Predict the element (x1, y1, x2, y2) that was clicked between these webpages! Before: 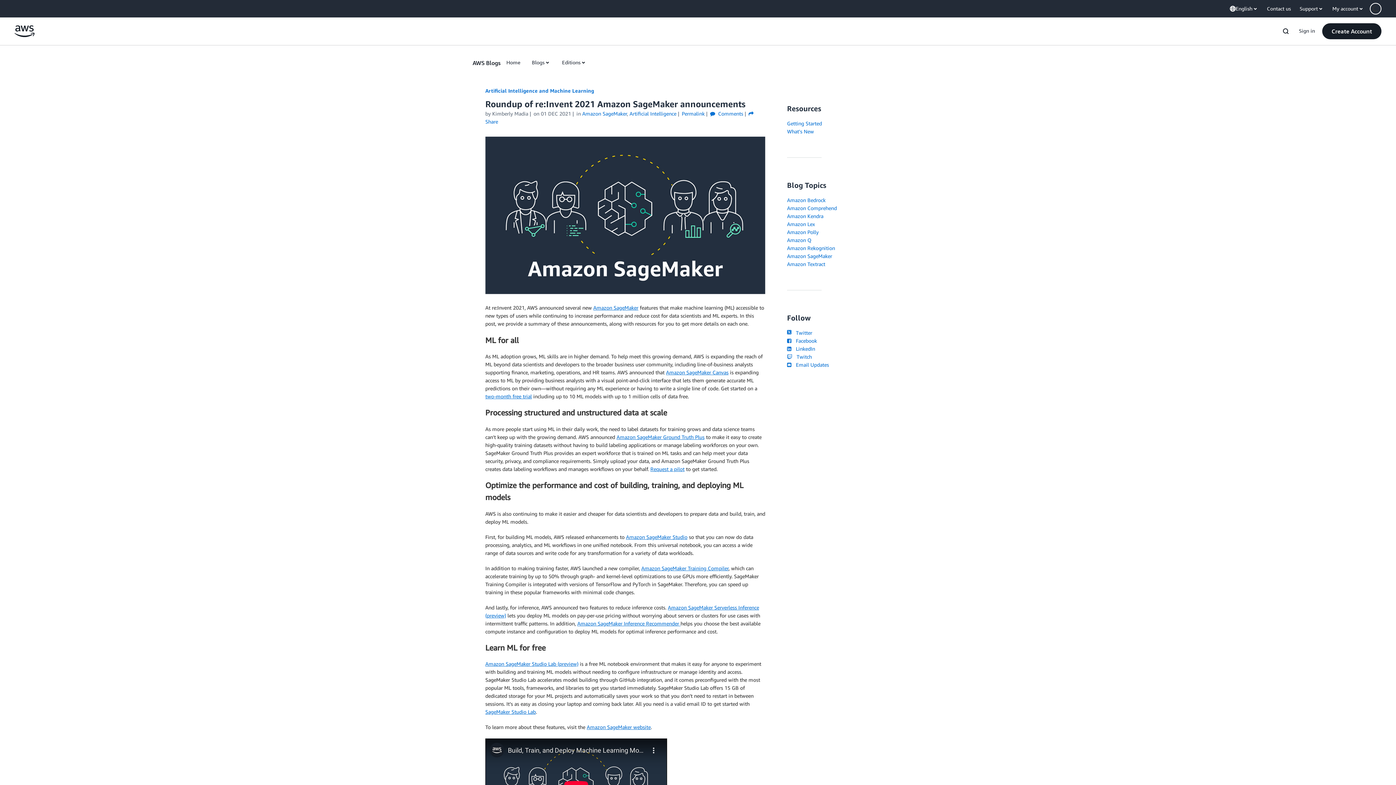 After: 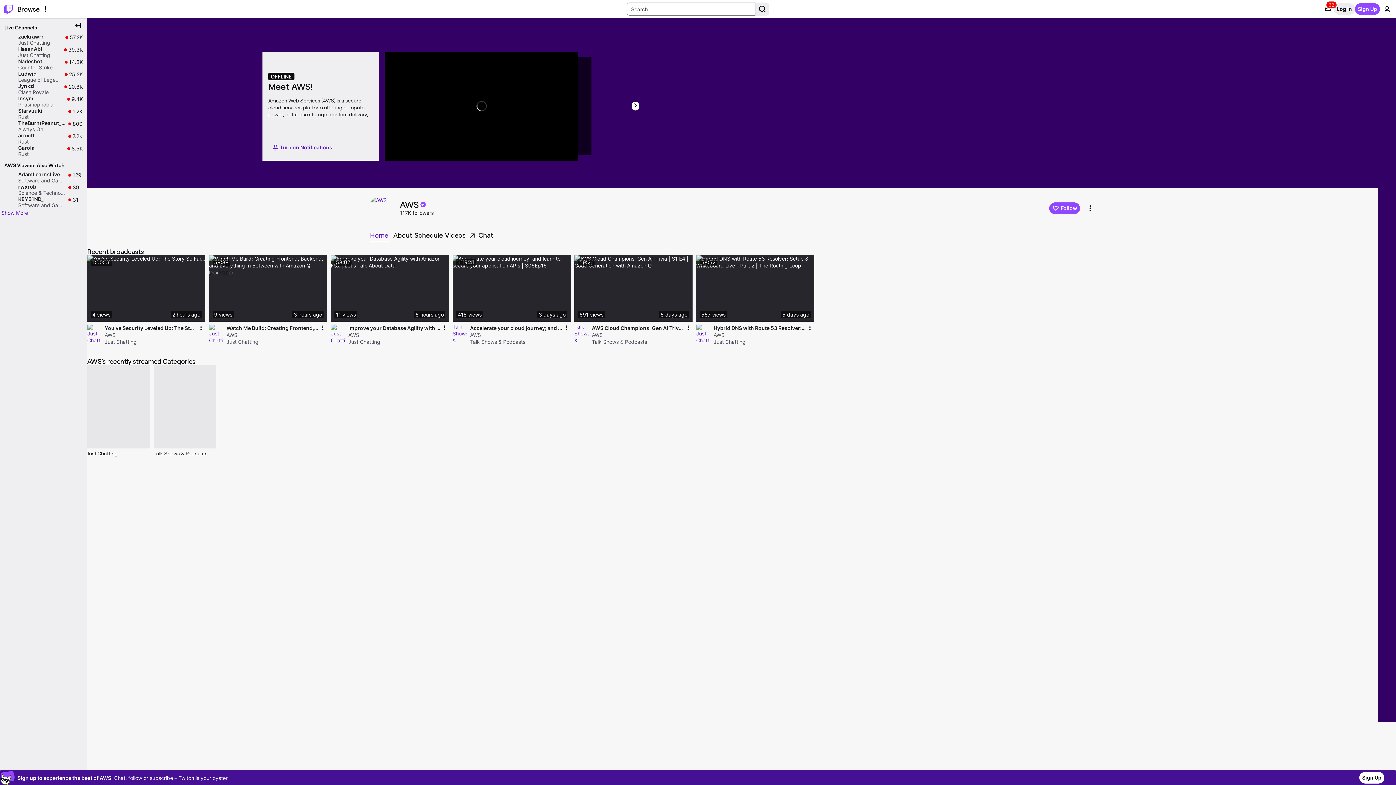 Action: label:   Twitch bbox: (787, 353, 812, 360)